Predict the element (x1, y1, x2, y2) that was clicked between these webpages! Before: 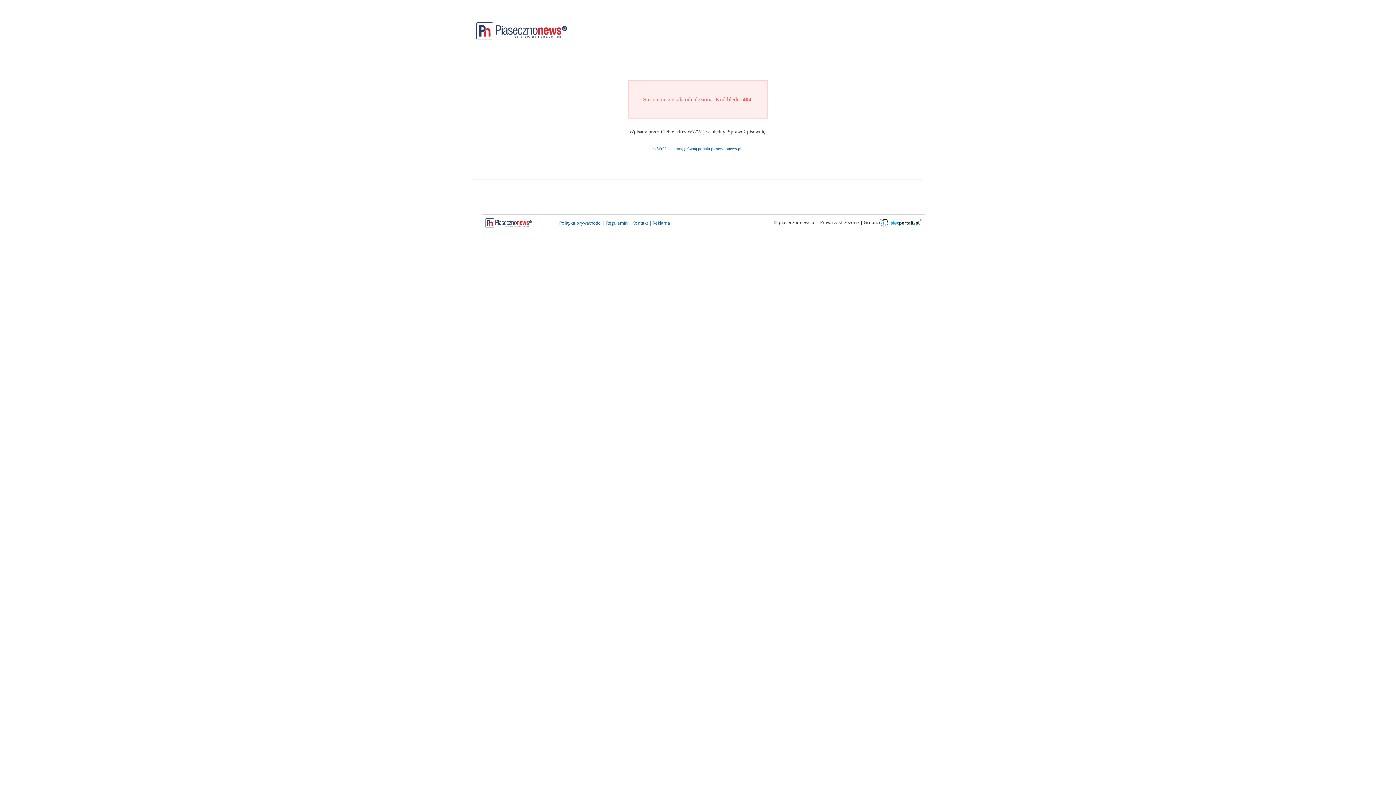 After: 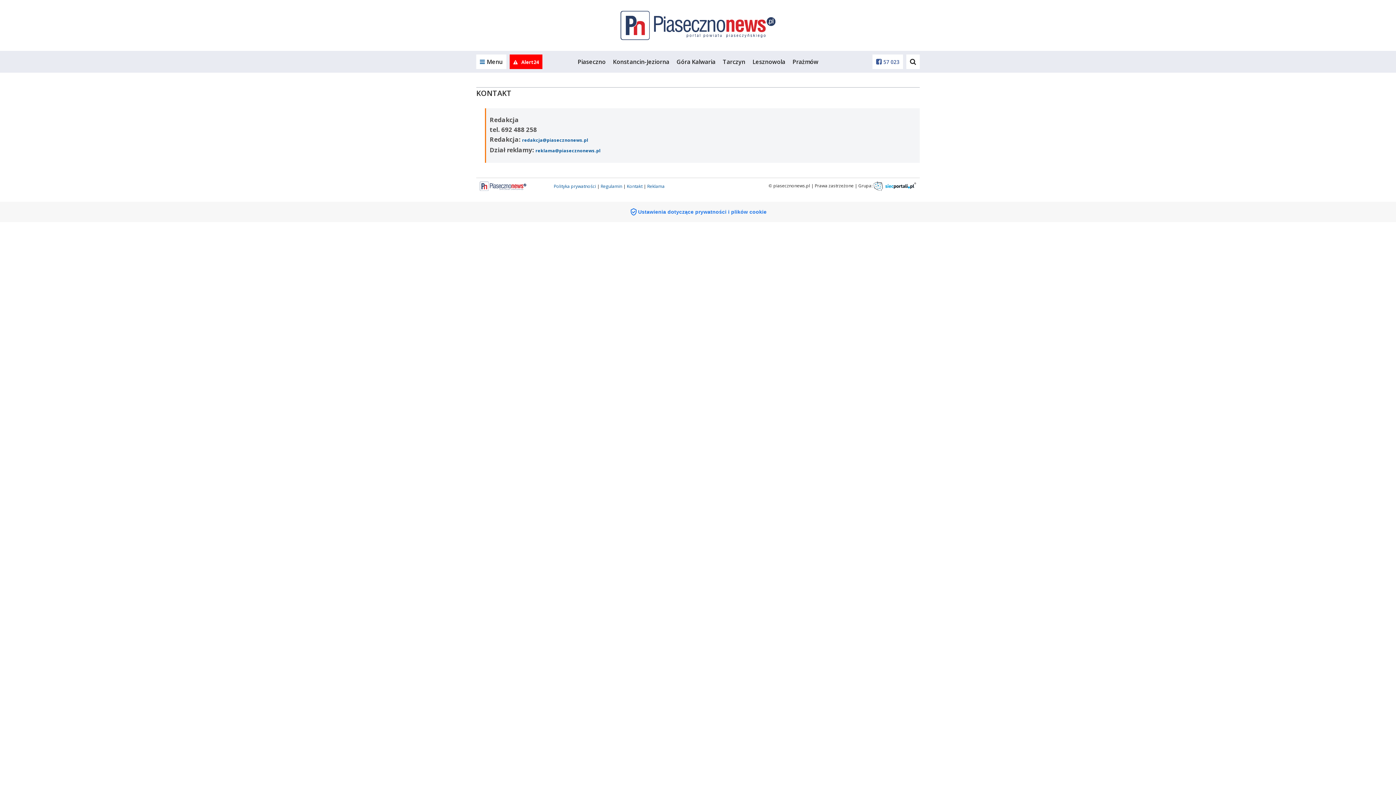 Action: bbox: (632, 220, 648, 226) label: Kontakt